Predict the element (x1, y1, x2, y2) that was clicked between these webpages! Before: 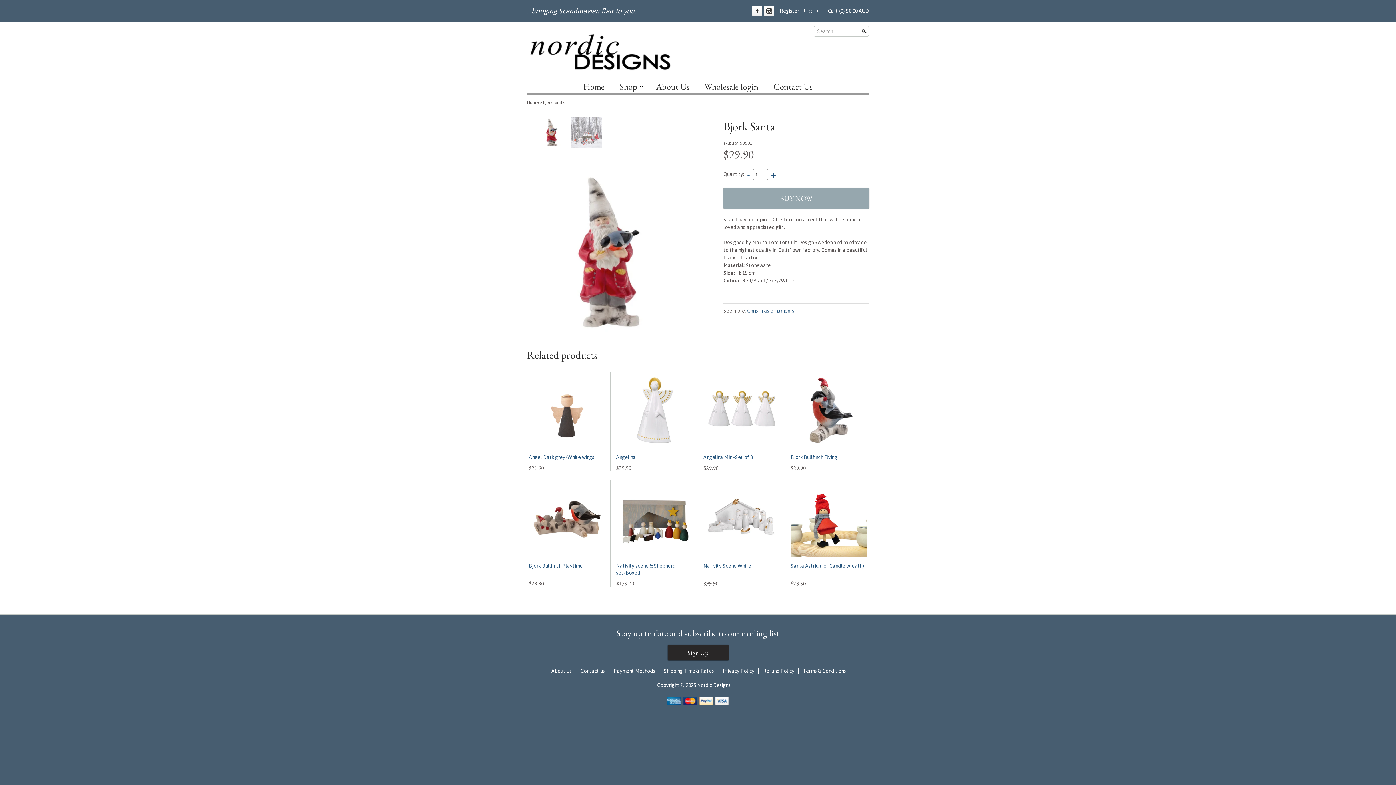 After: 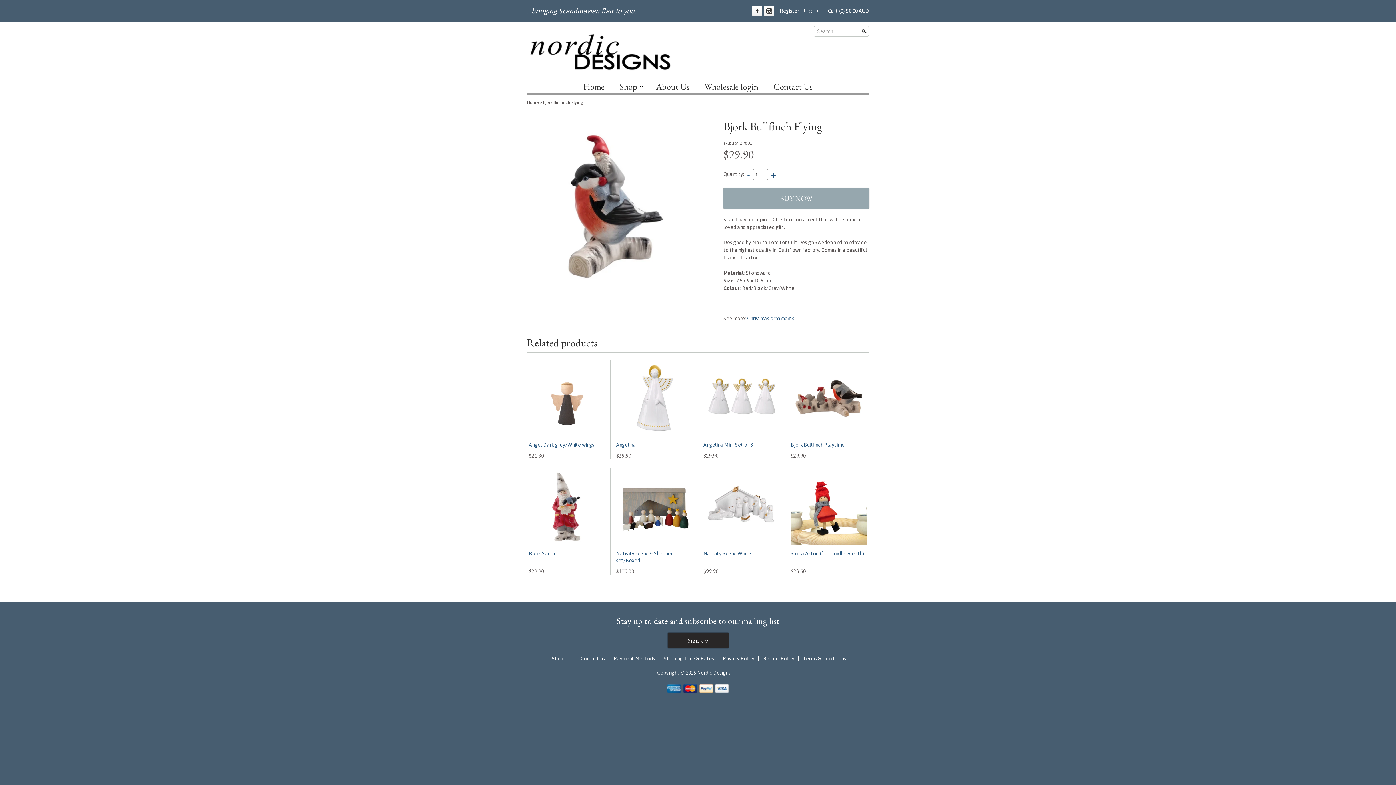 Action: bbox: (790, 372, 867, 450)